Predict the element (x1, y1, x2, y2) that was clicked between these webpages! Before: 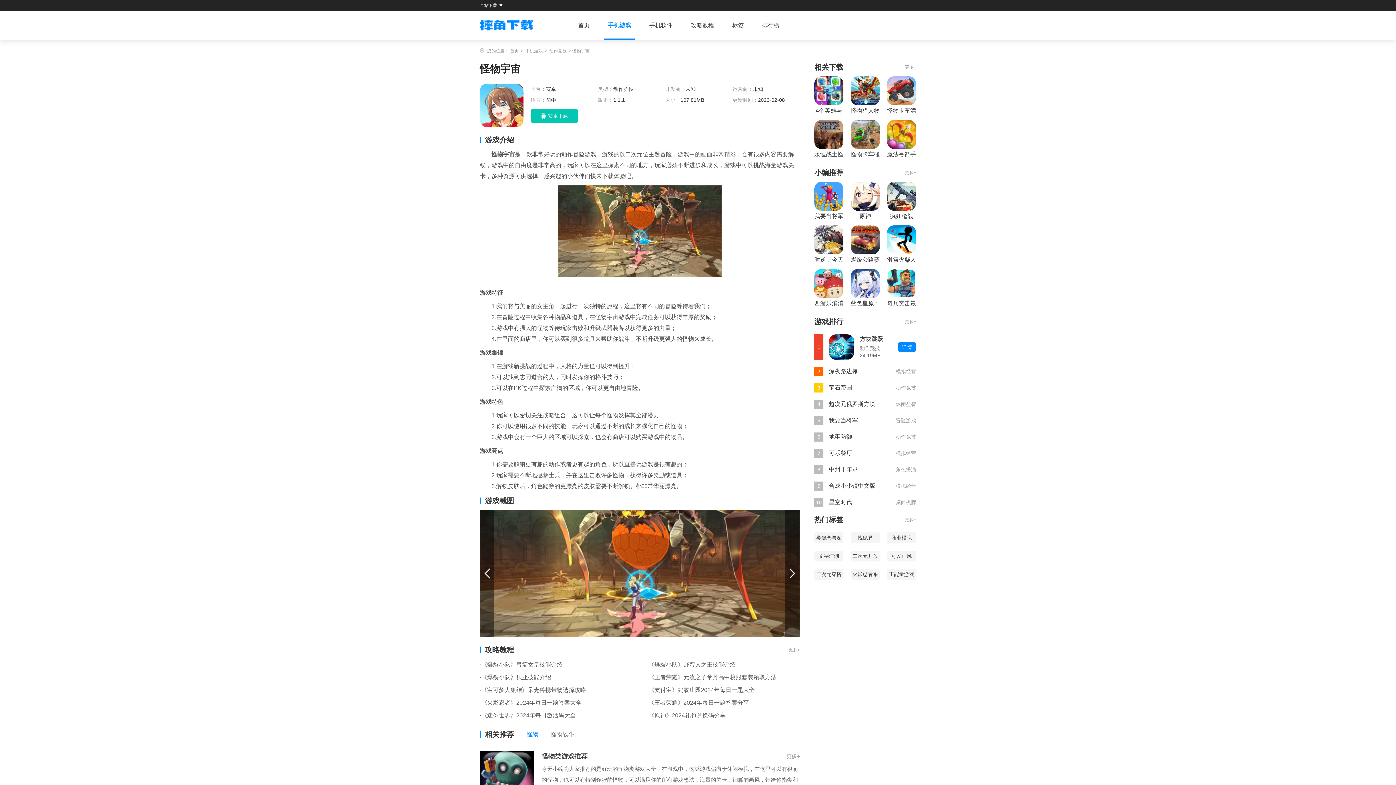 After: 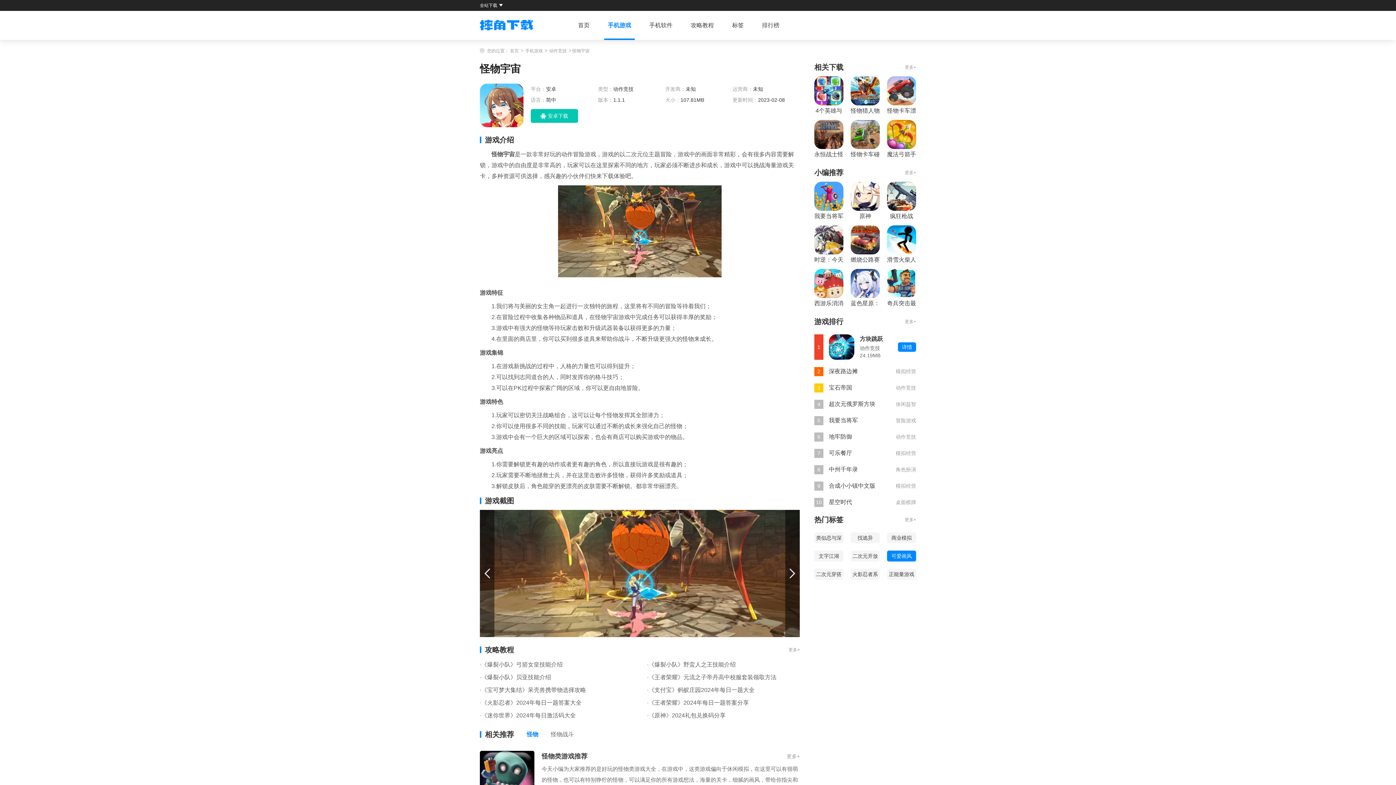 Action: bbox: (887, 550, 916, 561) label: 可爱画风